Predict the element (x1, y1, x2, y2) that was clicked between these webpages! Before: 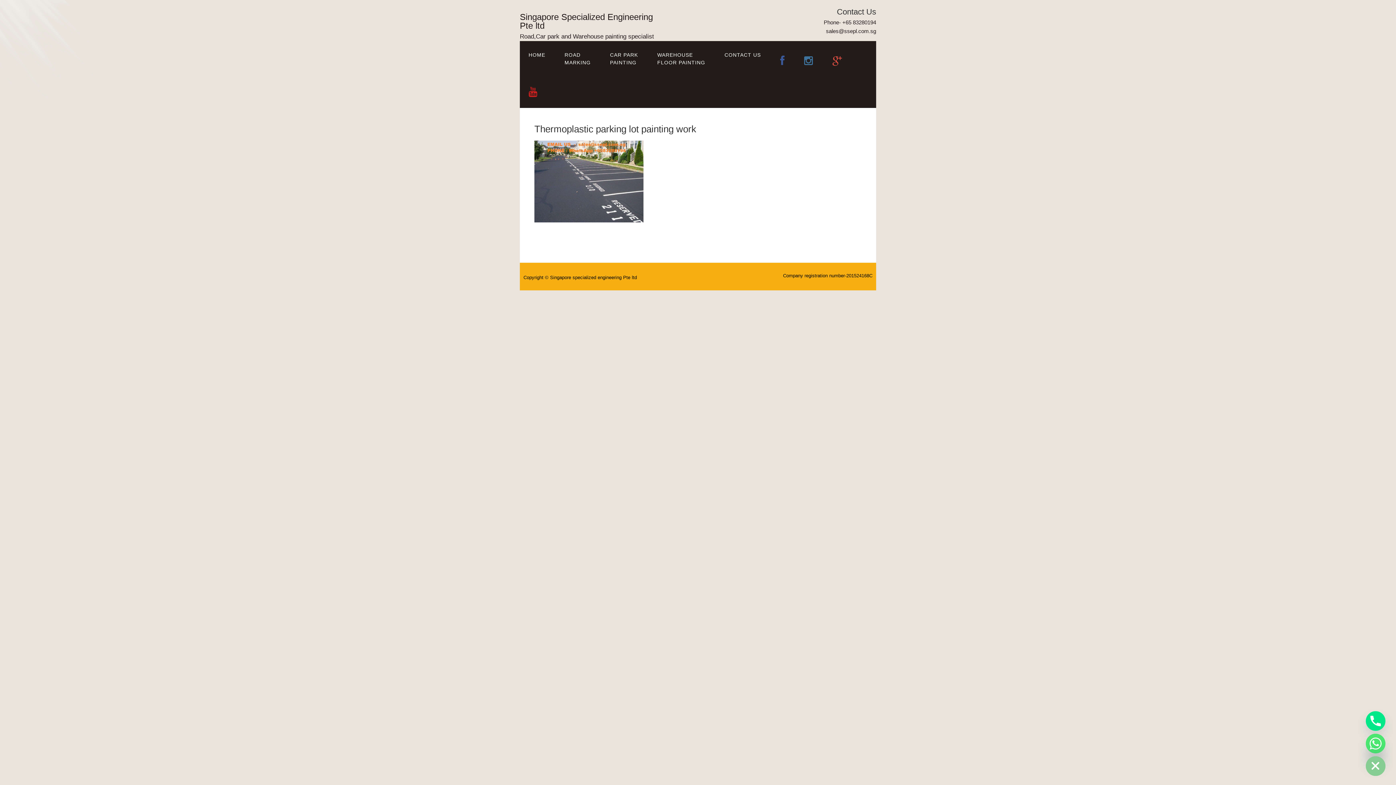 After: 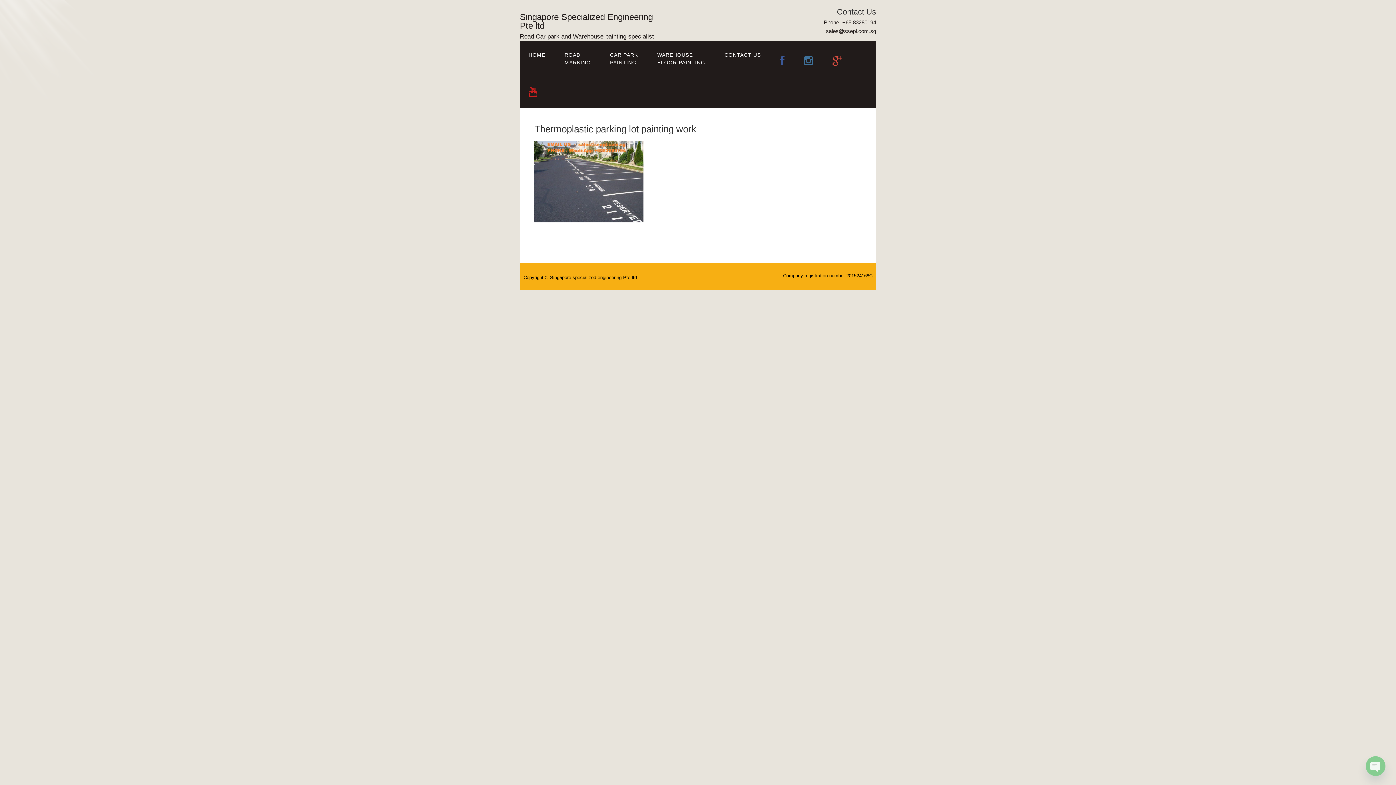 Action: label: HIDE CHATY bbox: (1366, 756, 1385, 776)